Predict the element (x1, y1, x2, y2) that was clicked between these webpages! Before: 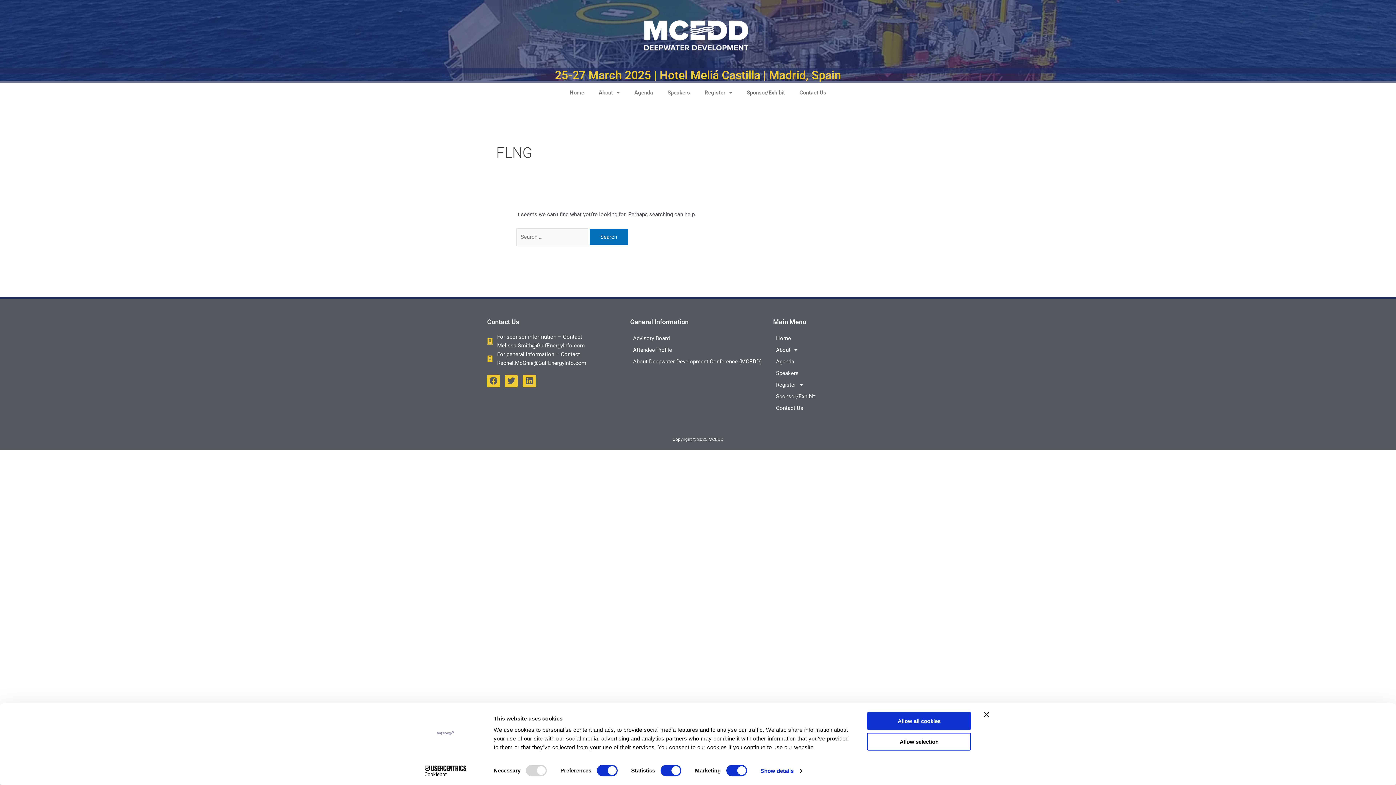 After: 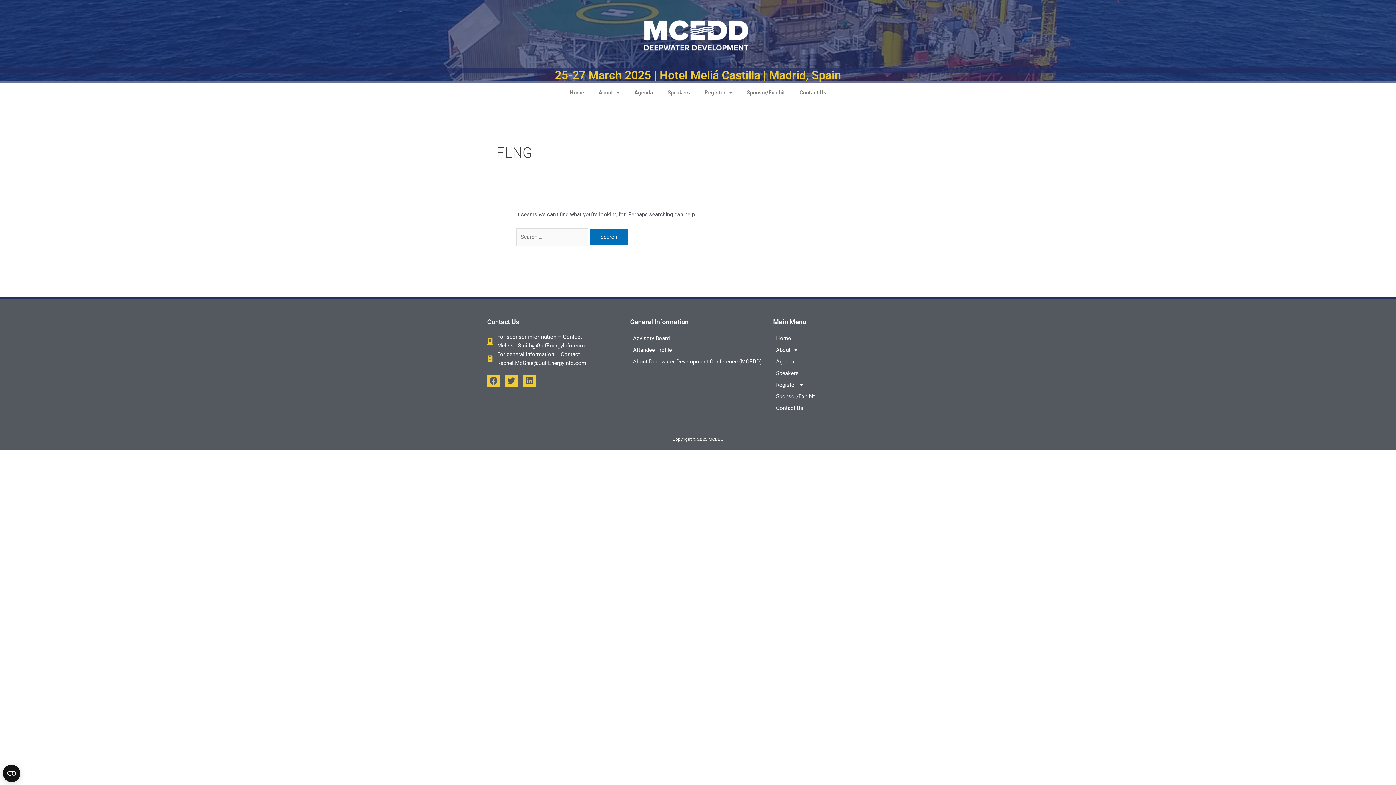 Action: bbox: (867, 712, 971, 730) label: Allow all cookies